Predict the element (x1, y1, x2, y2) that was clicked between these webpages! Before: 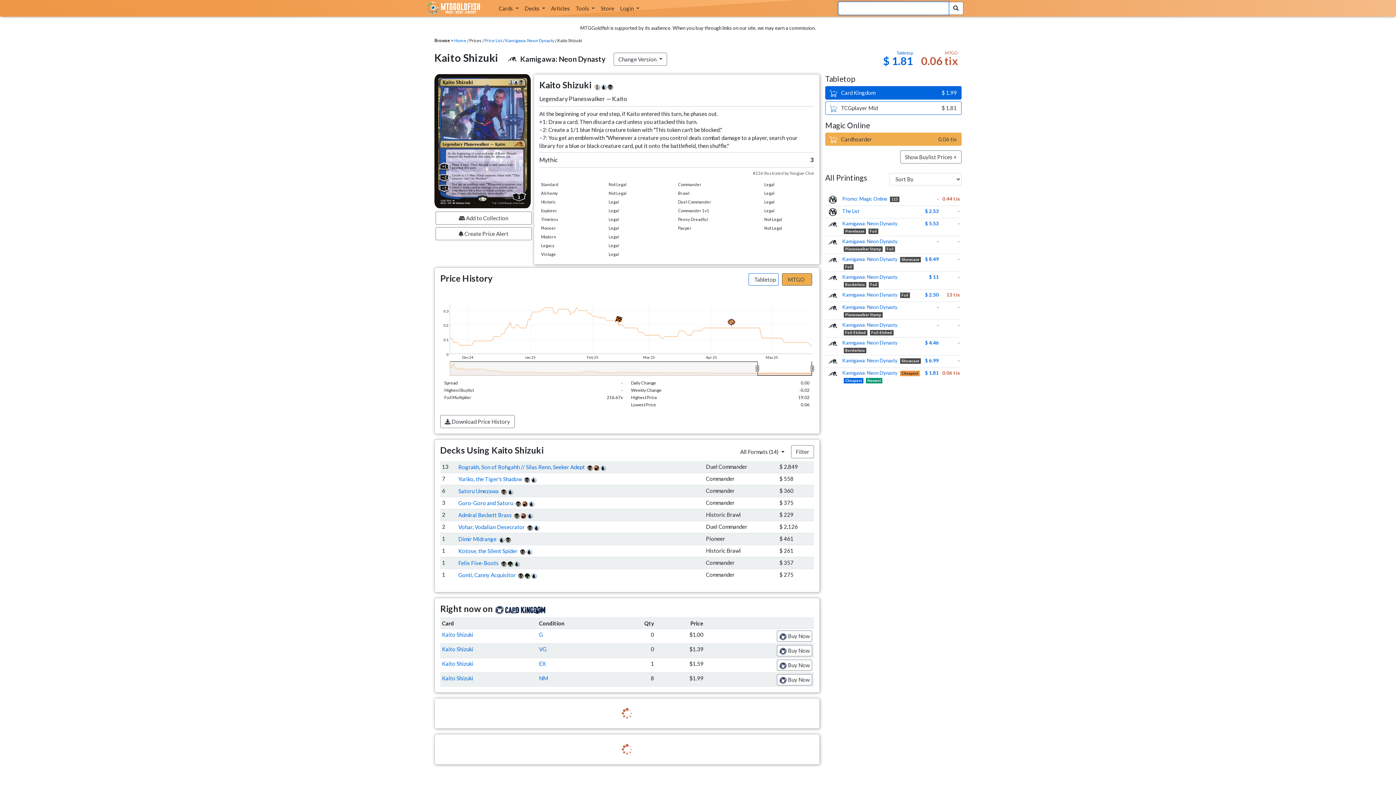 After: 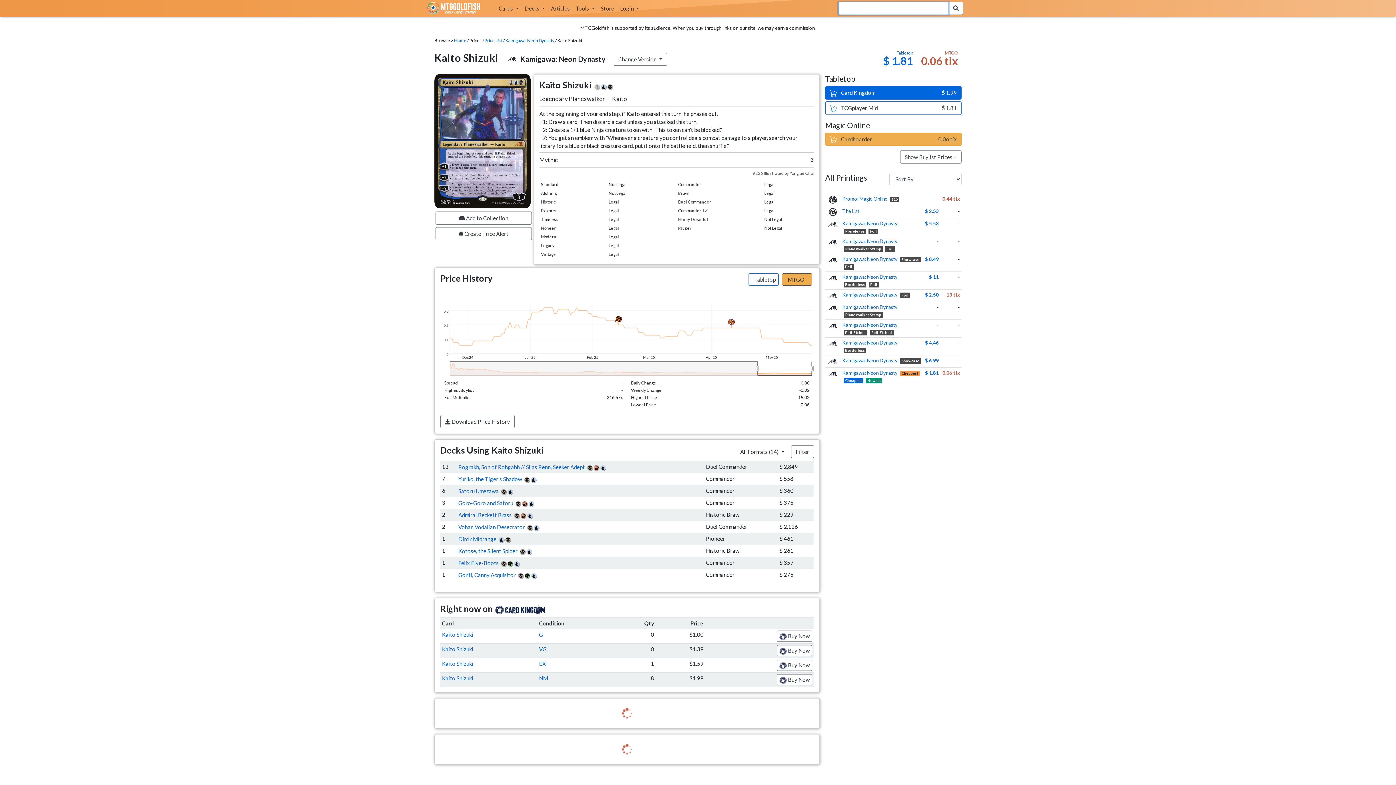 Action: bbox: (842, 370, 897, 376) label: Kamigawa: Neon Dynasty